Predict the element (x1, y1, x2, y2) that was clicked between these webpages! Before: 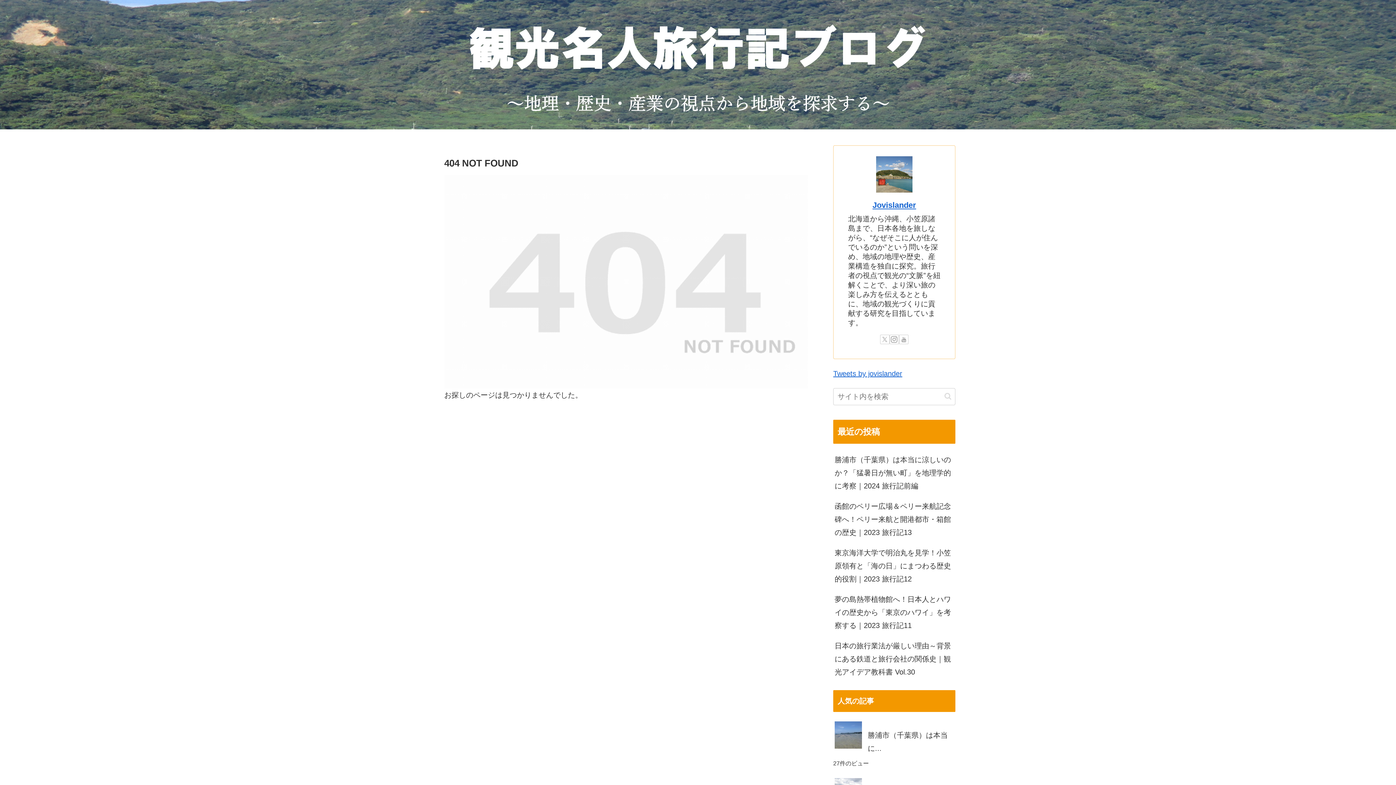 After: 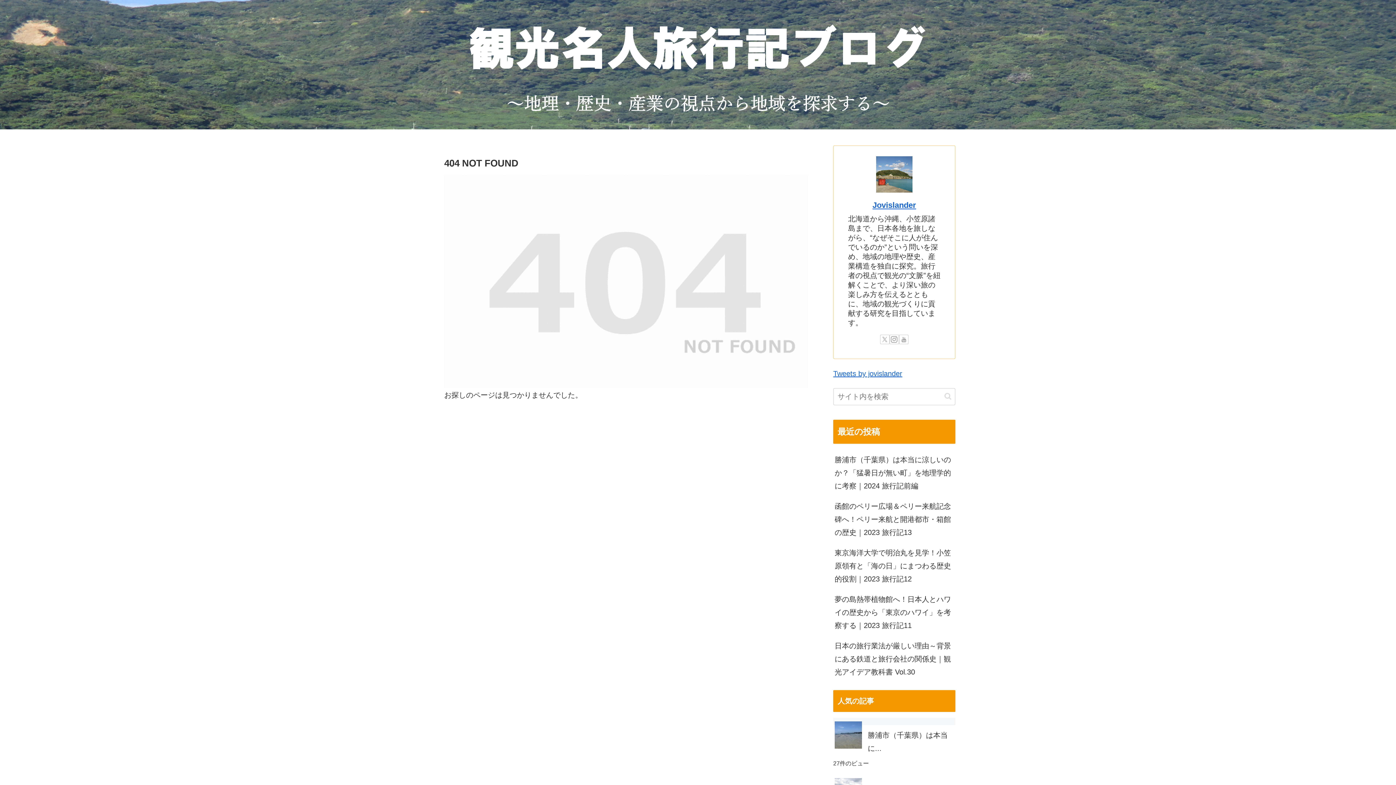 Action: bbox: (833, 718, 955, 725)